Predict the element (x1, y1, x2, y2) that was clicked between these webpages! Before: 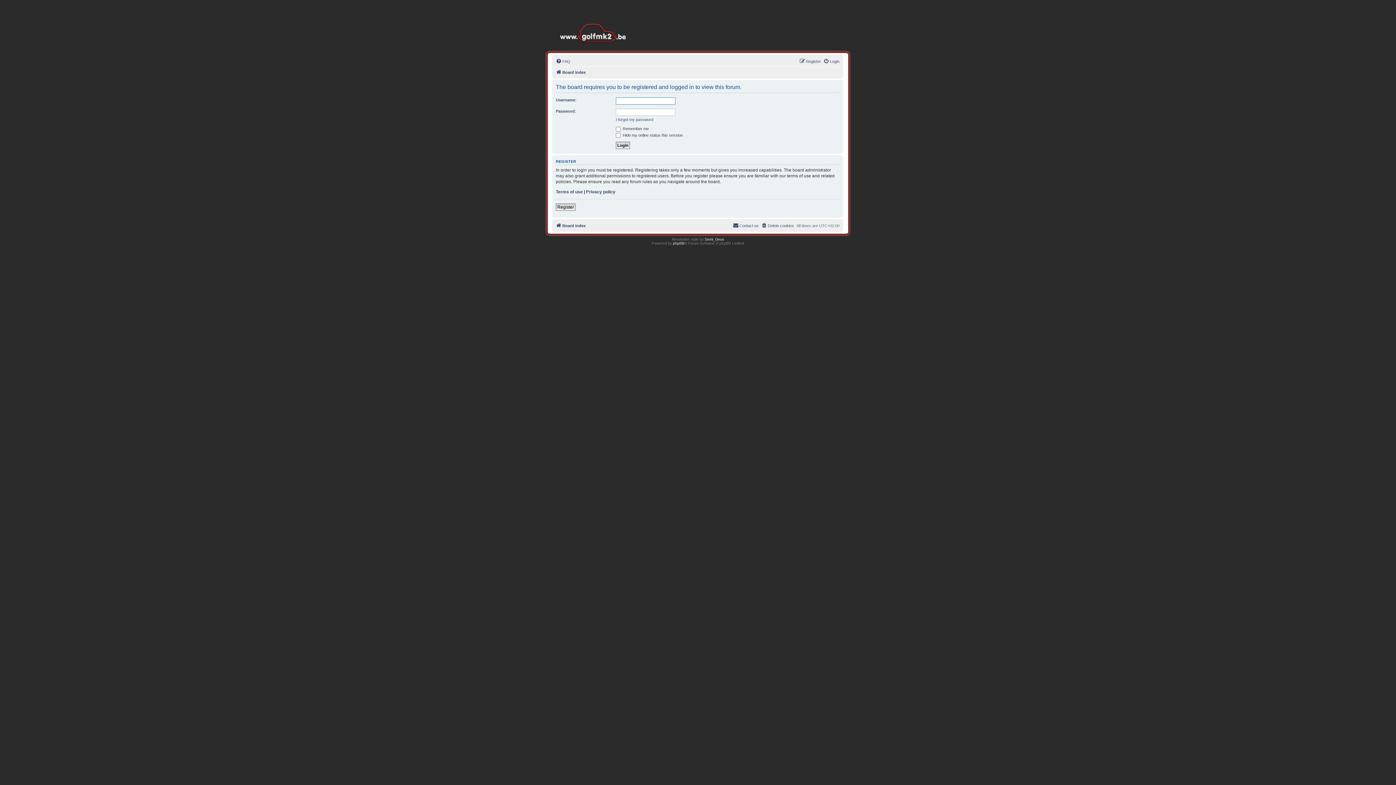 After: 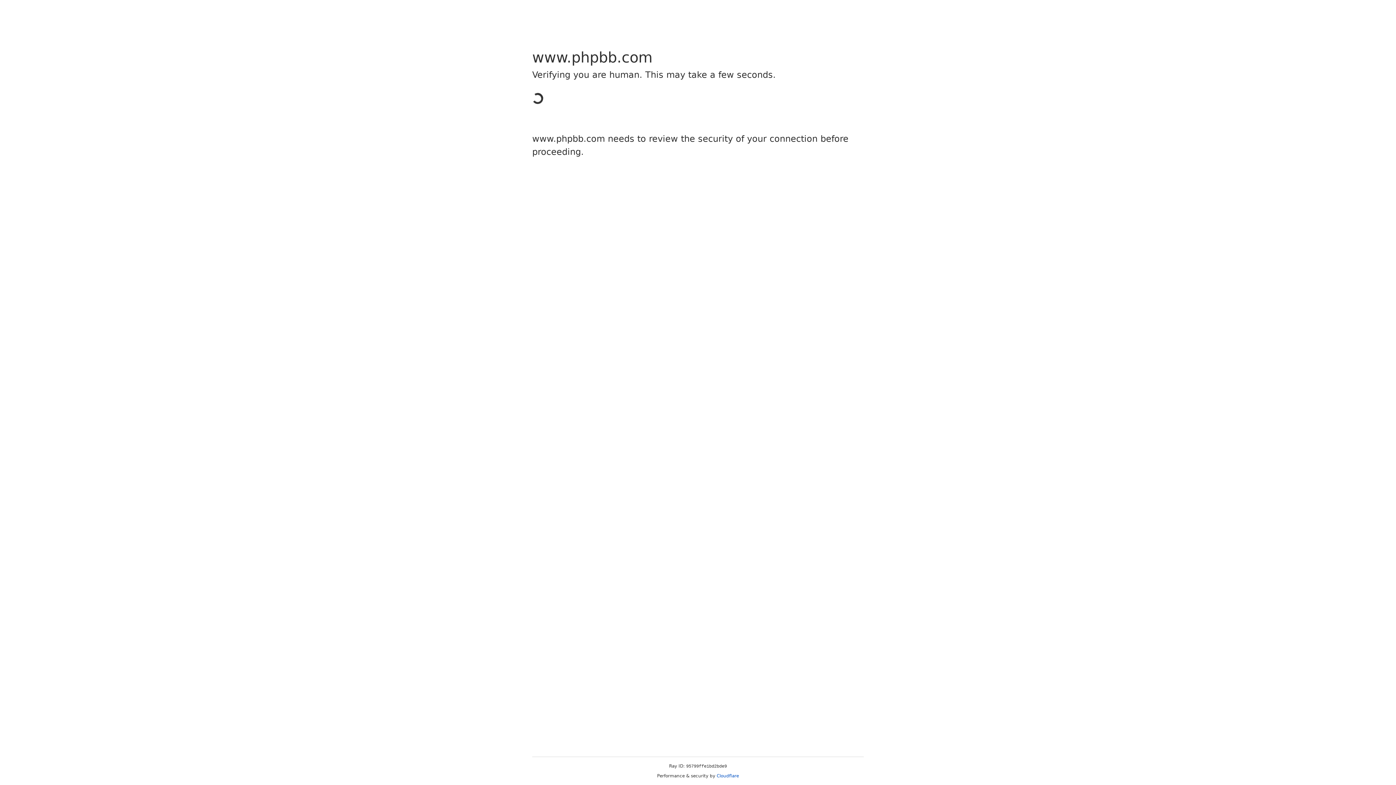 Action: label: phpBB bbox: (673, 241, 684, 245)